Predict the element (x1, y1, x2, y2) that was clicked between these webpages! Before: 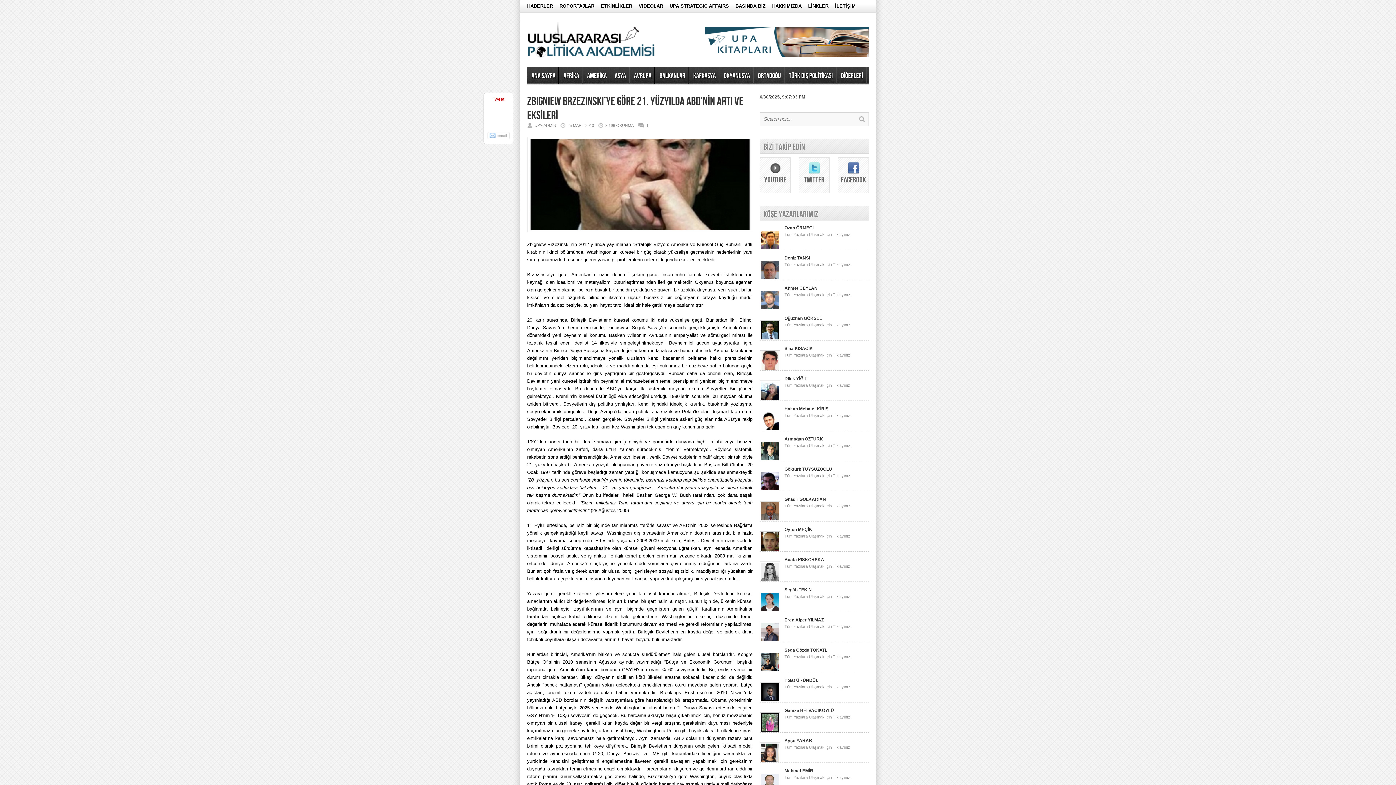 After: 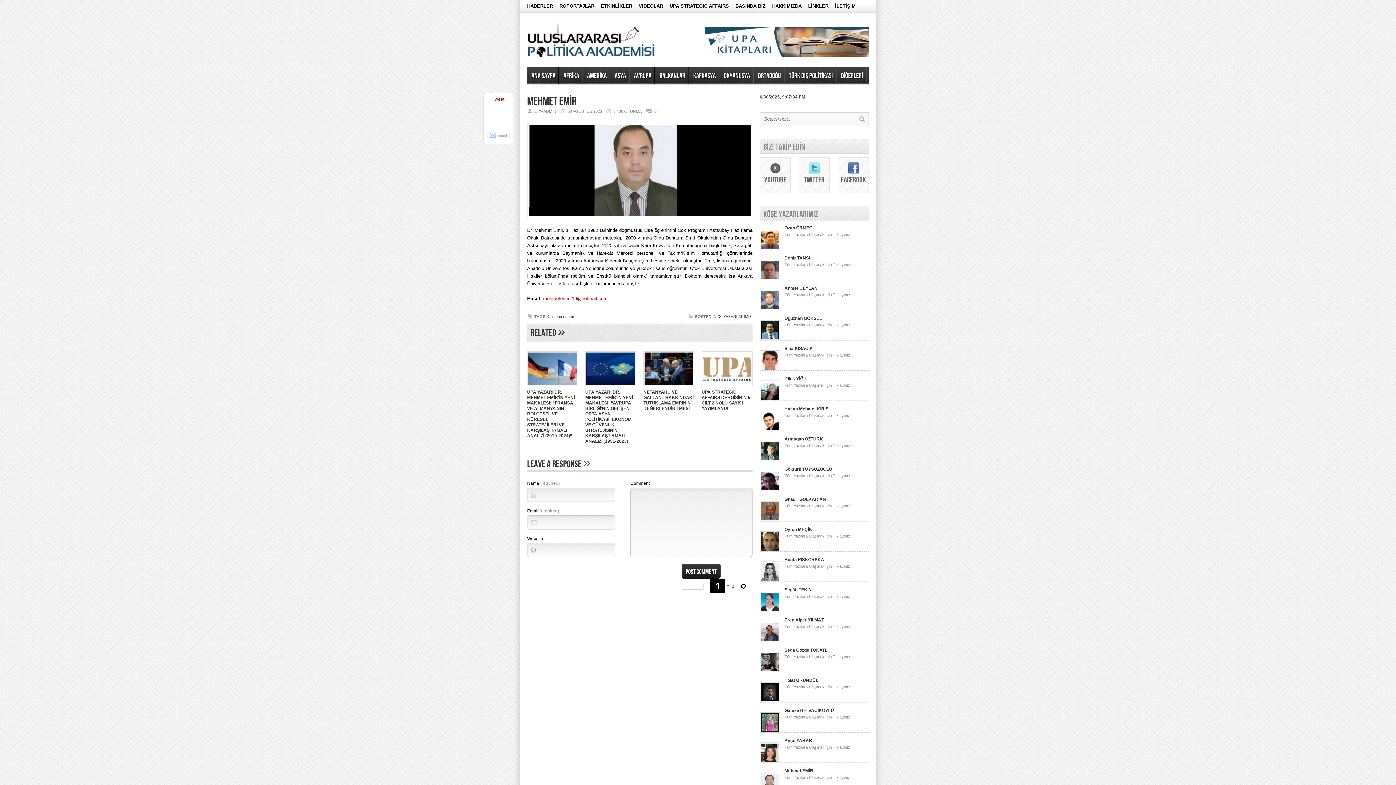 Action: label: Mehmet EMİR bbox: (784, 768, 813, 773)